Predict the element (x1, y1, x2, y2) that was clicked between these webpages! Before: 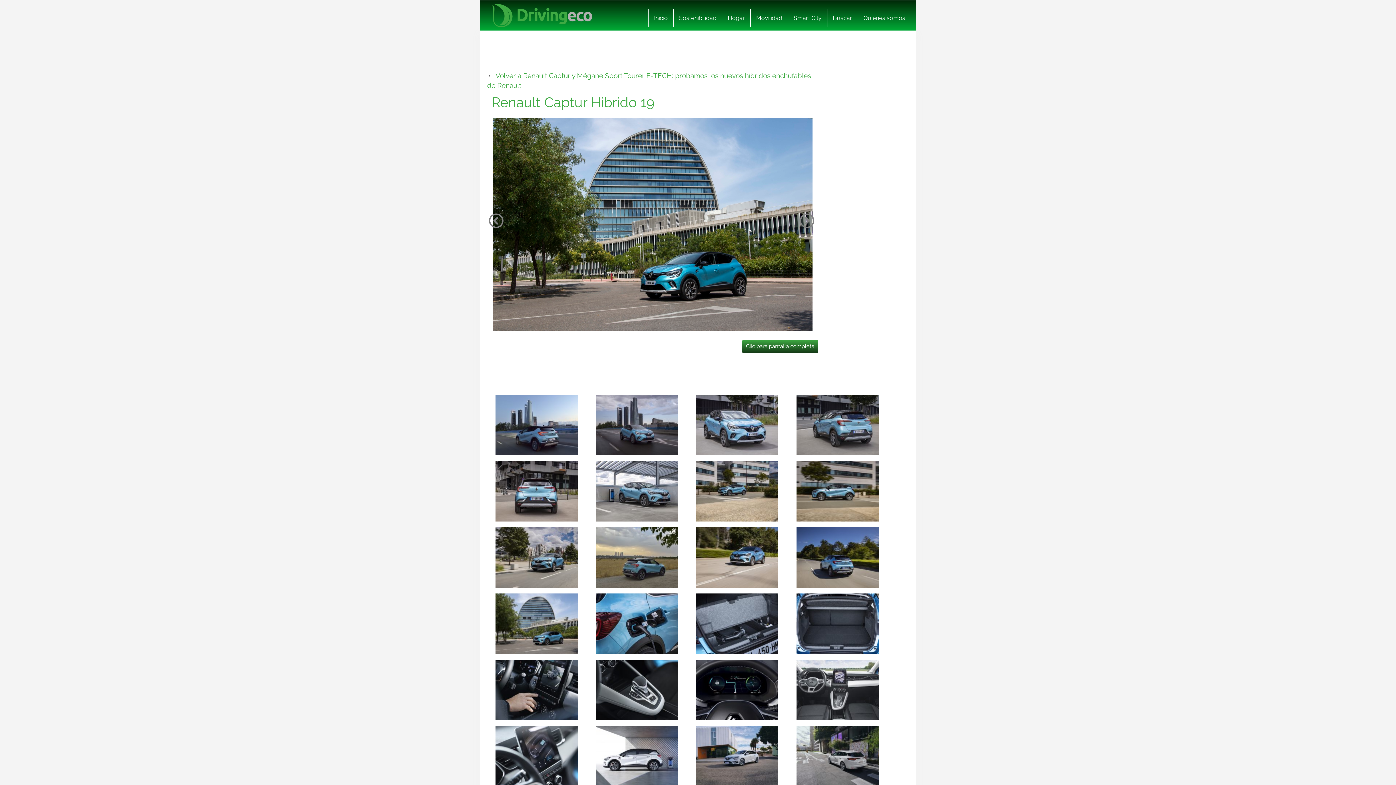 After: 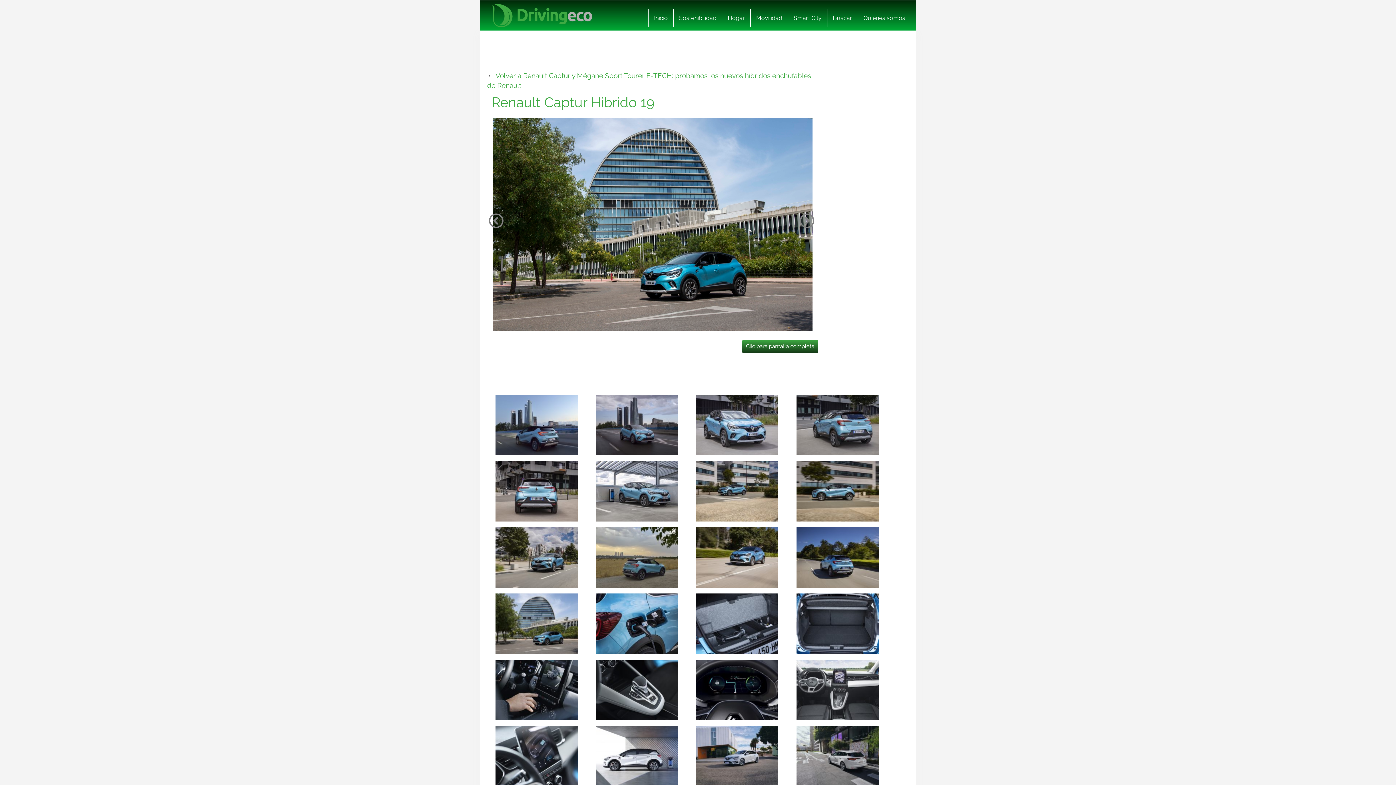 Action: bbox: (495, 619, 577, 627)